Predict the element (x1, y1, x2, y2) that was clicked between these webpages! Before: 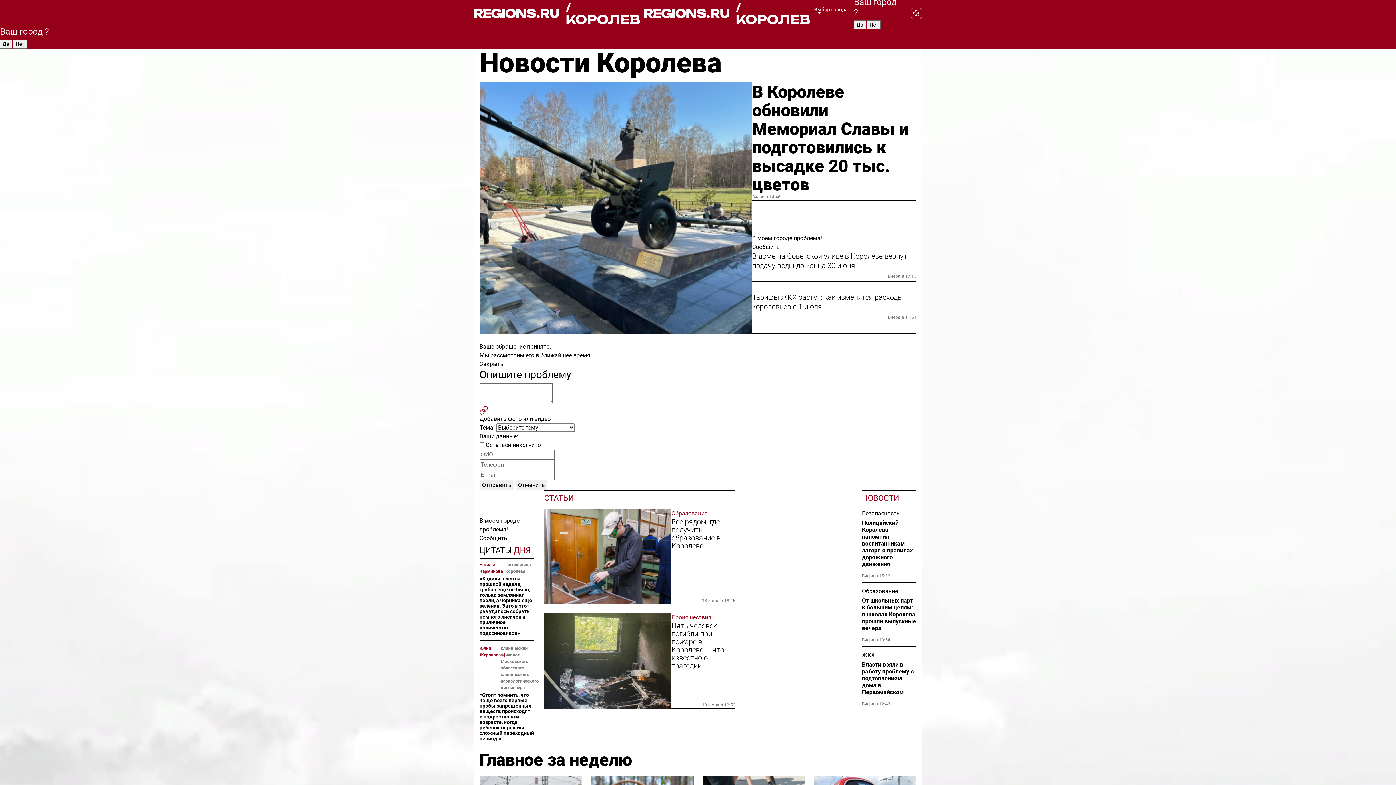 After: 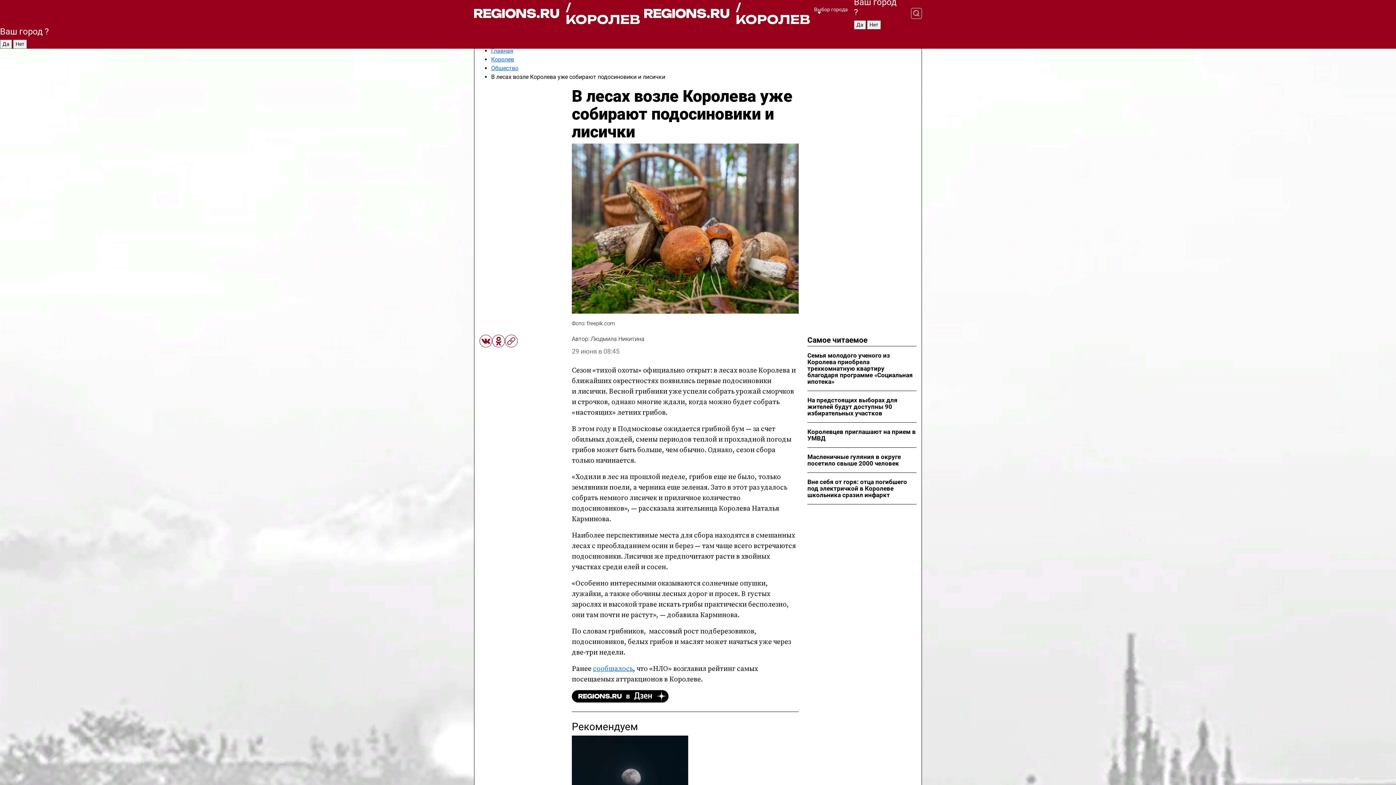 Action: bbox: (479, 561, 505, 574) label: Наталья Карминова